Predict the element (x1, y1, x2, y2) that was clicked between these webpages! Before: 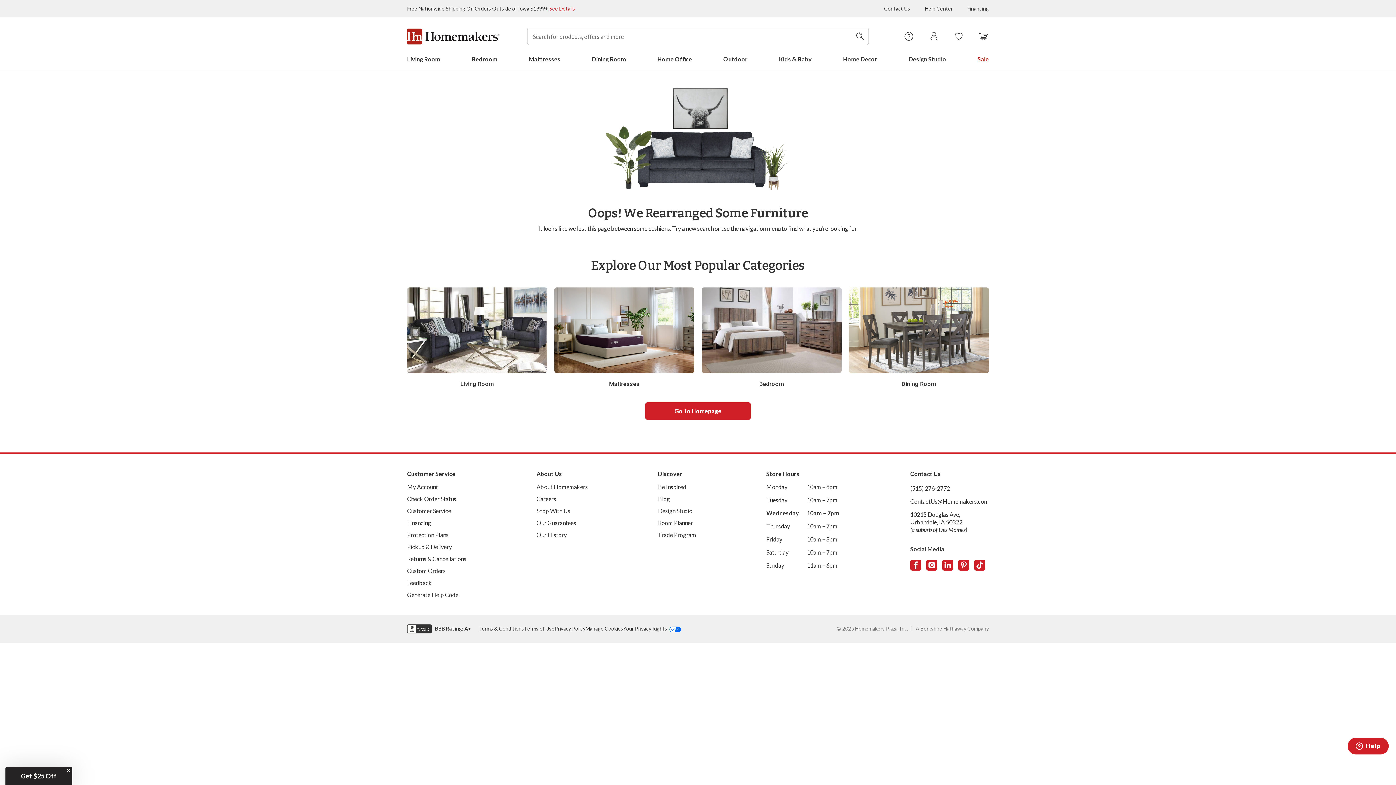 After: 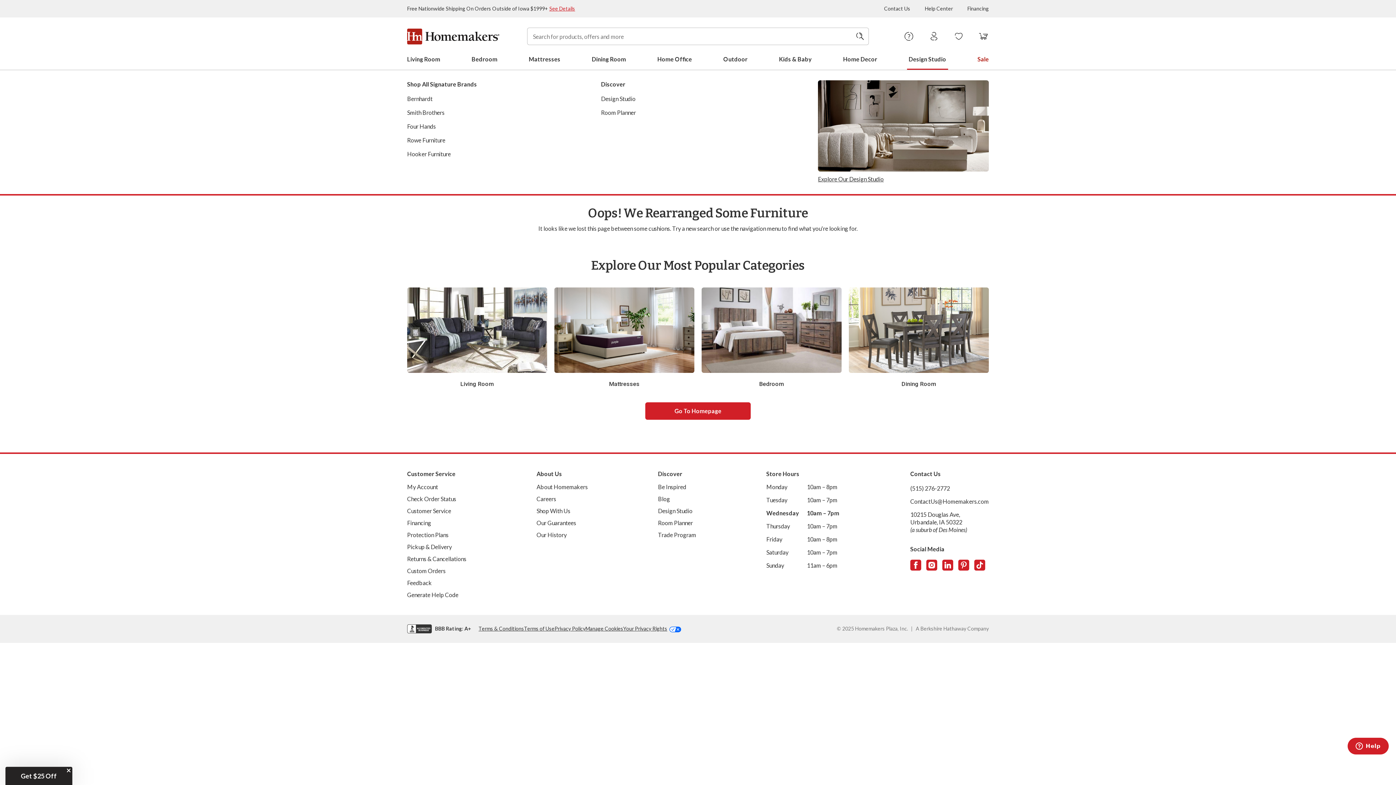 Action: label: Design Studio bbox: (907, 48, 948, 69)